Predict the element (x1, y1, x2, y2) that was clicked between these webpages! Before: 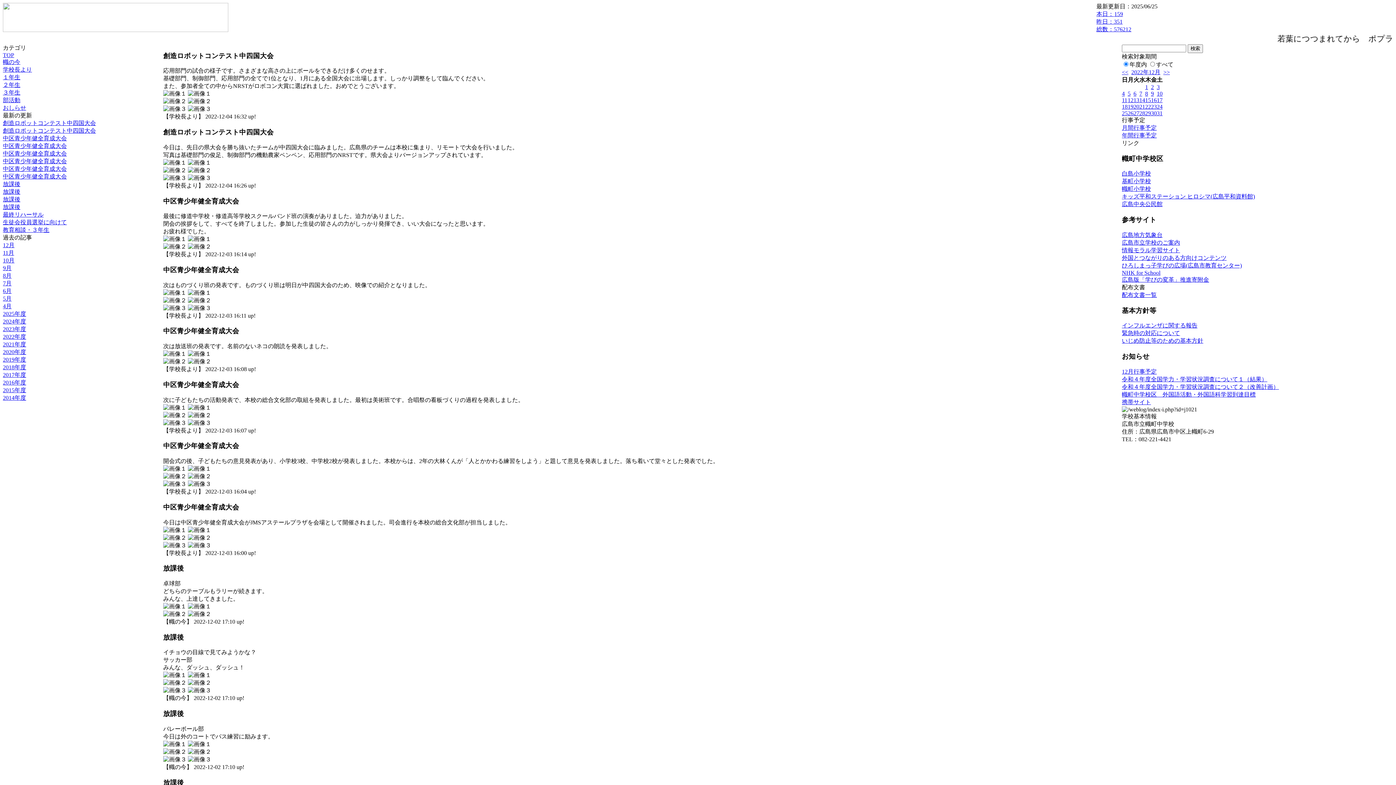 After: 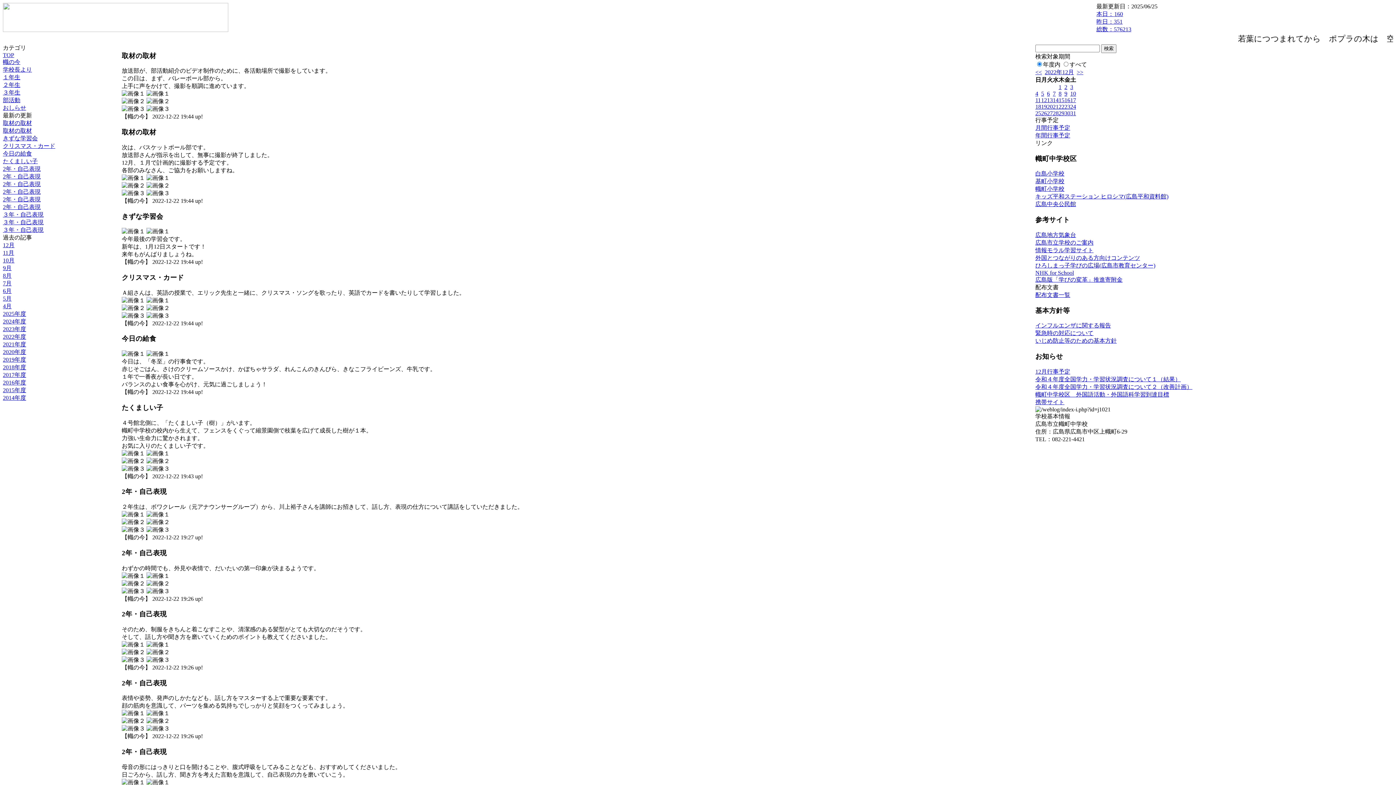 Action: bbox: (1145, 103, 1151, 109) label: 22